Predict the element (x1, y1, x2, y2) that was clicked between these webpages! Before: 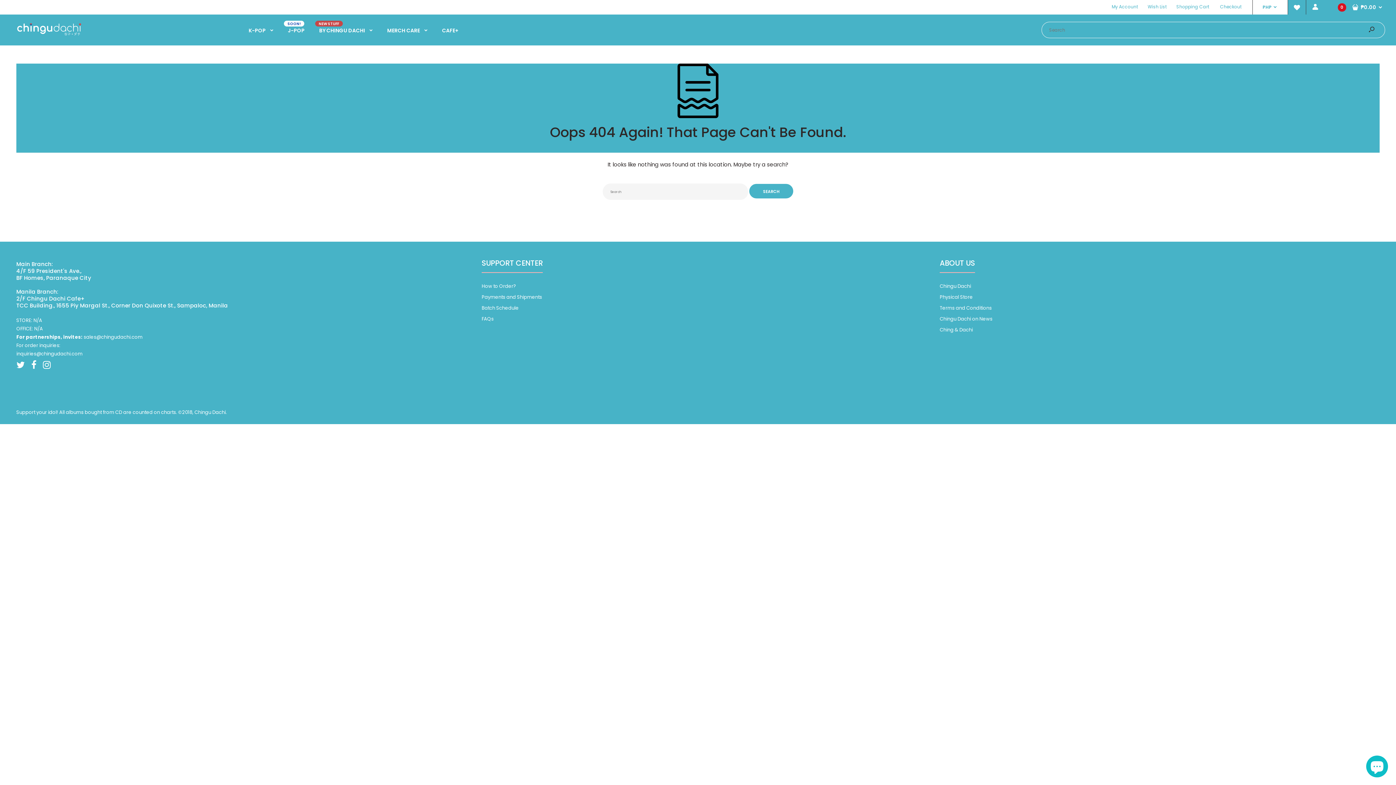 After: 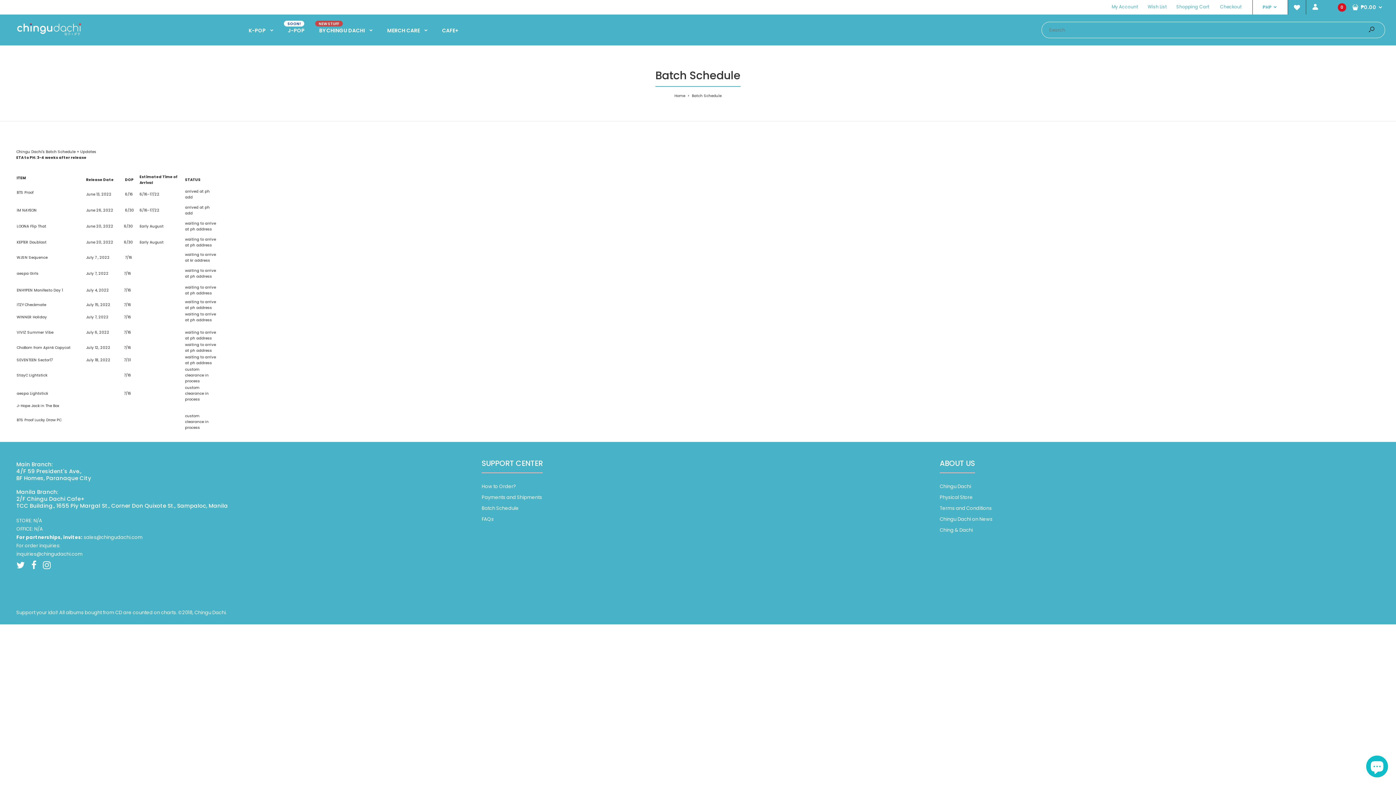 Action: label: Batch Schedule bbox: (481, 304, 518, 311)